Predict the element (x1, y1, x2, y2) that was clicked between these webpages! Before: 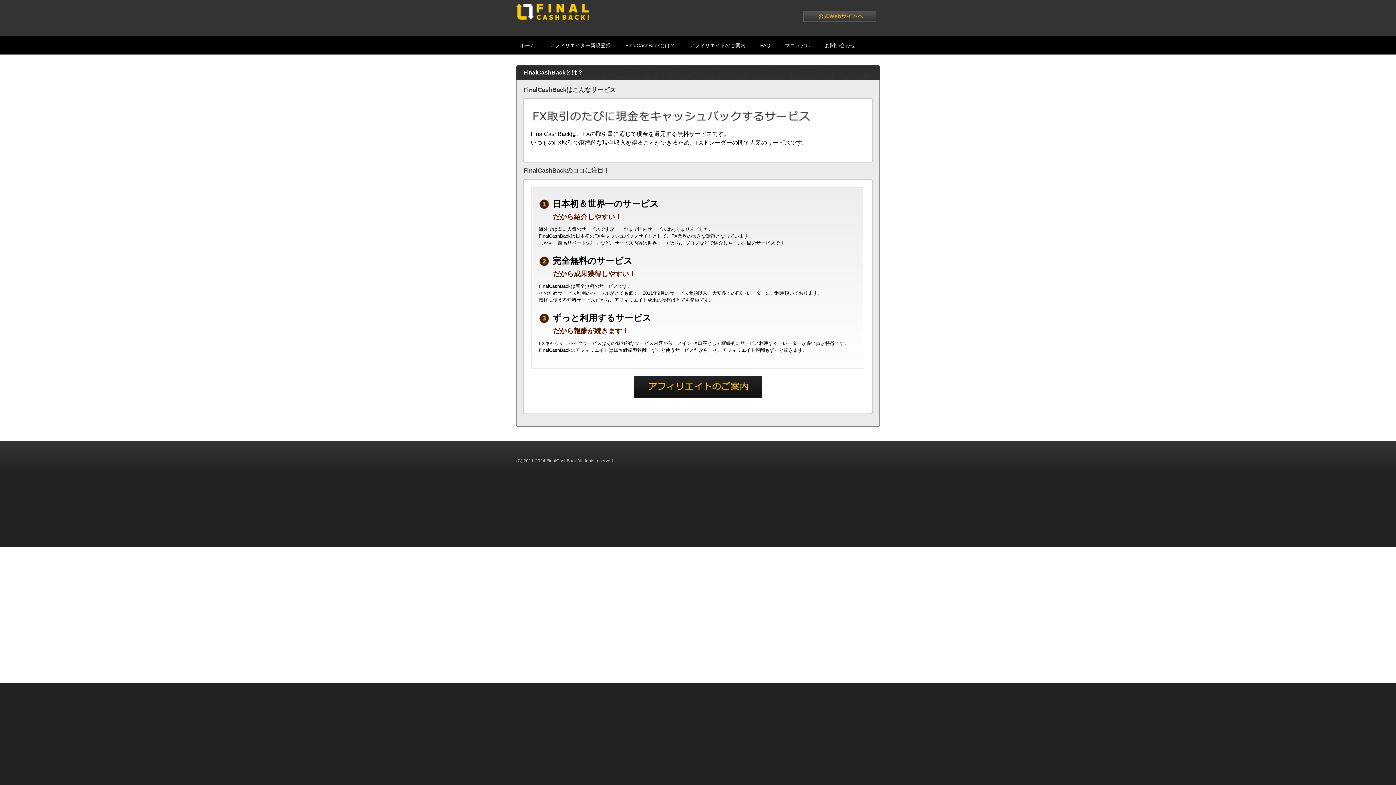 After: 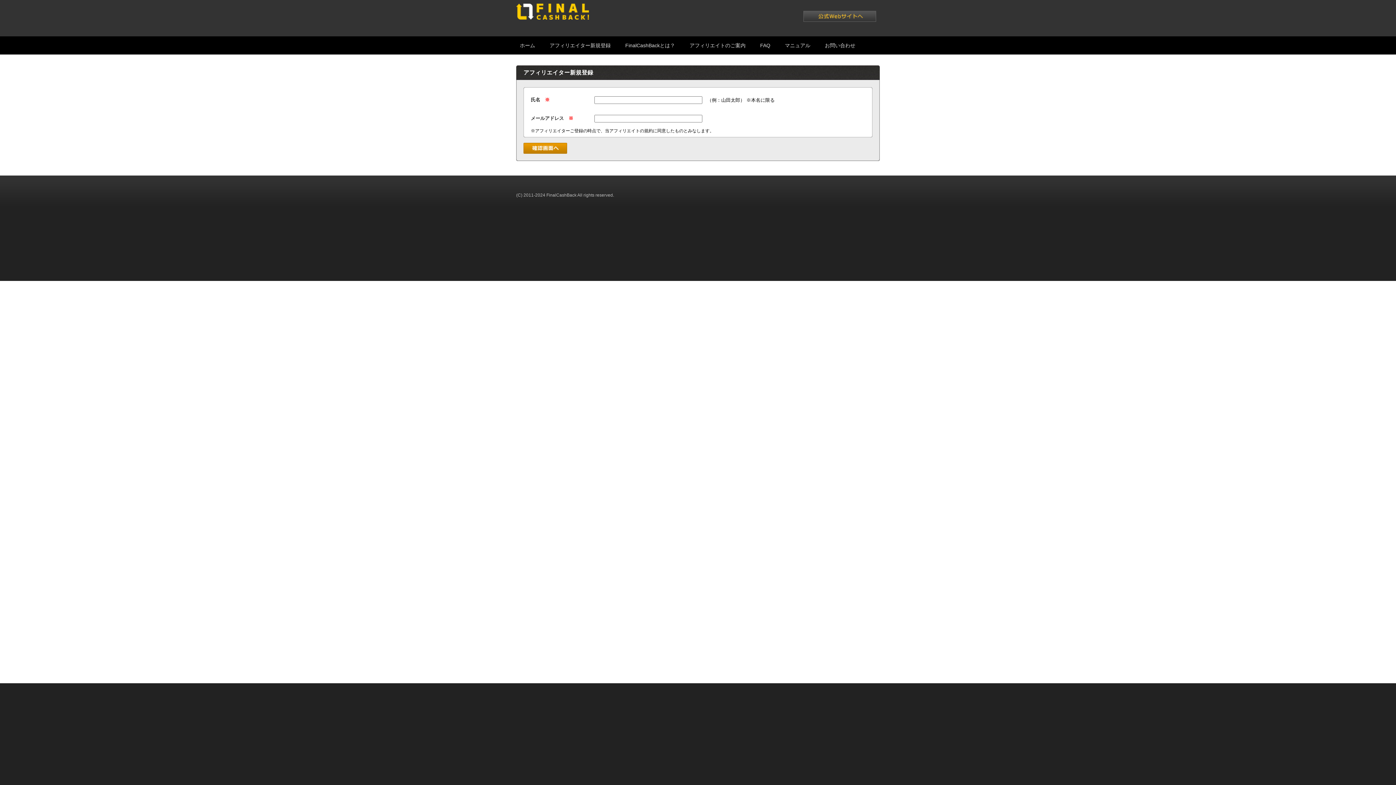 Action: label: アフィリエイター新規登録 bbox: (549, 36, 610, 54)